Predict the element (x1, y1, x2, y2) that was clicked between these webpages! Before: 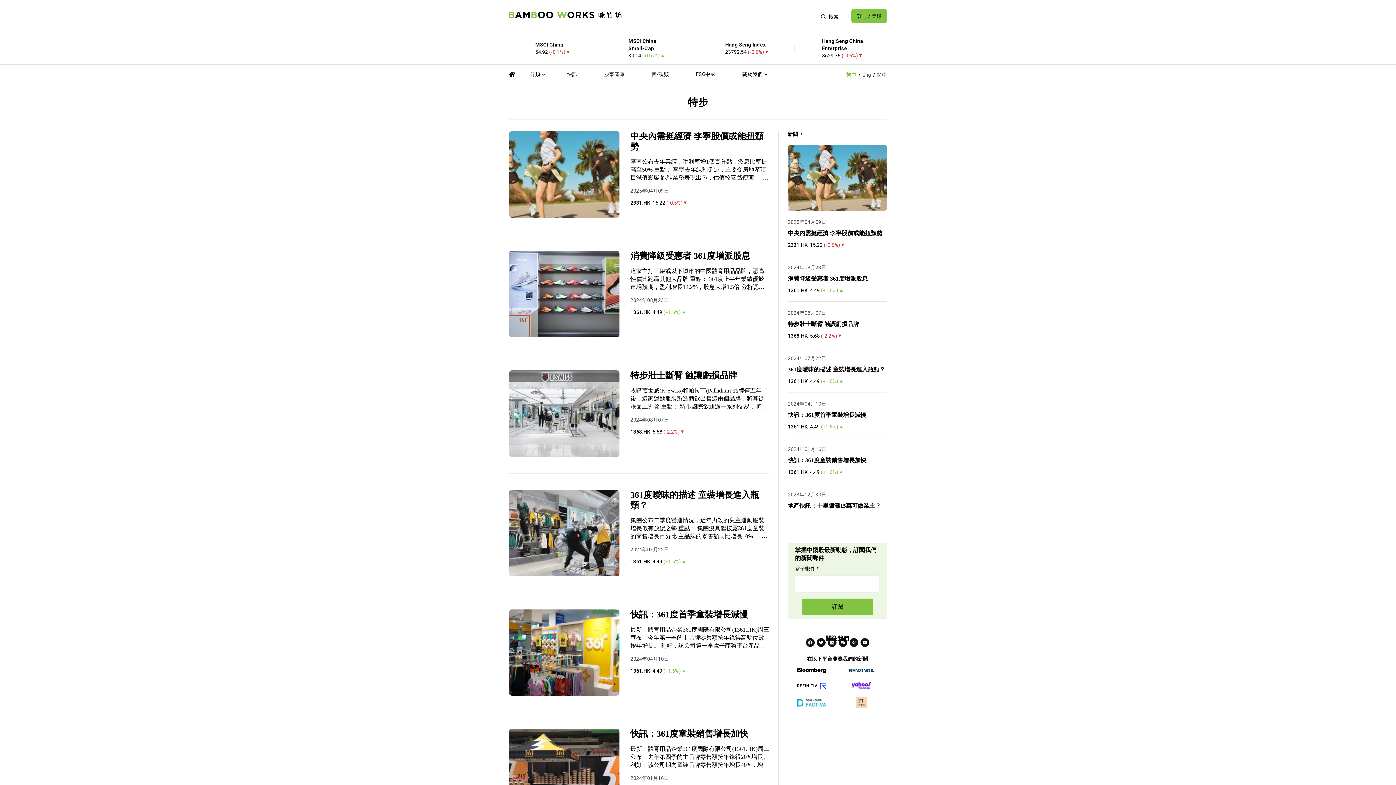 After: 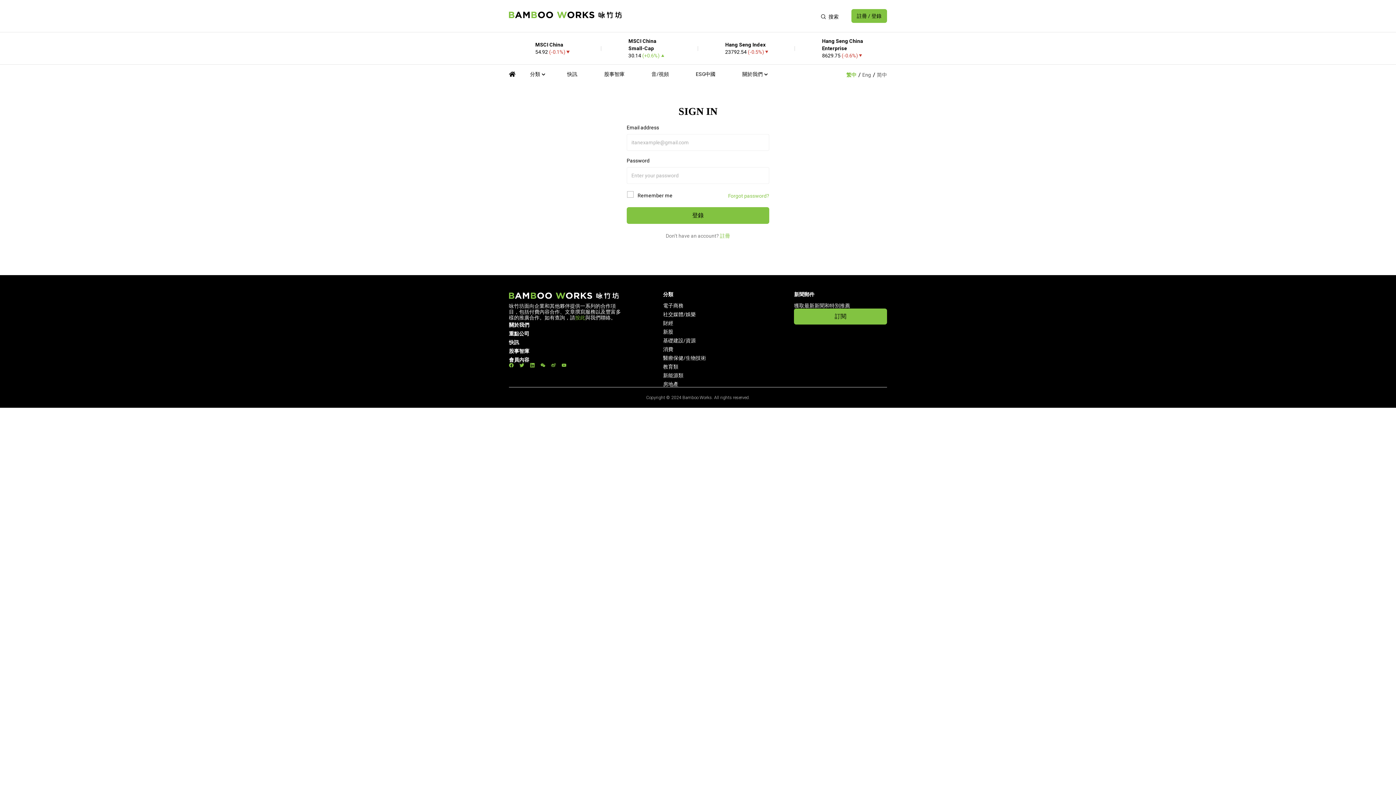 Action: label: 註冊 / 登錄 bbox: (851, 9, 887, 22)